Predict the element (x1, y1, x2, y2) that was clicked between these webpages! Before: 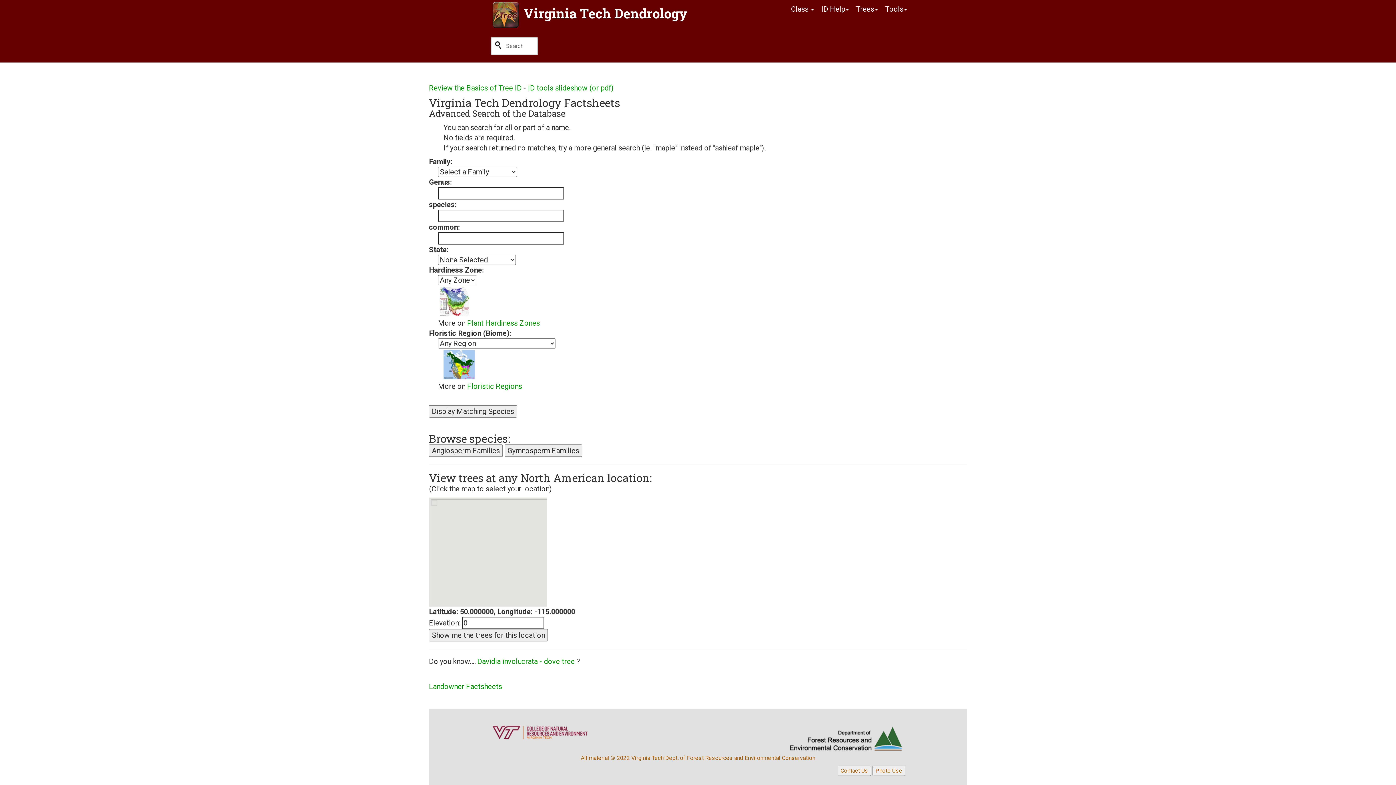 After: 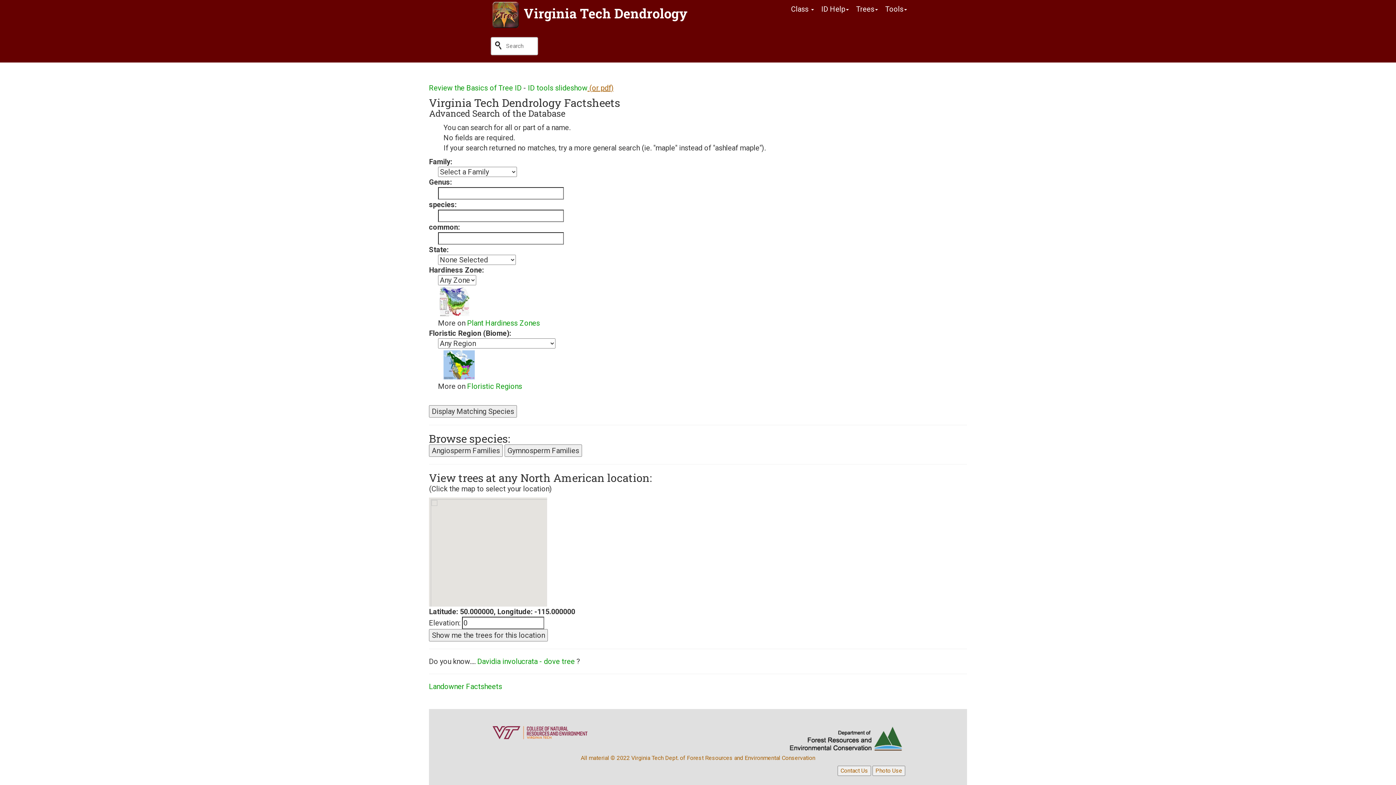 Action: bbox: (587, 83, 613, 92) label:  (or pdf)